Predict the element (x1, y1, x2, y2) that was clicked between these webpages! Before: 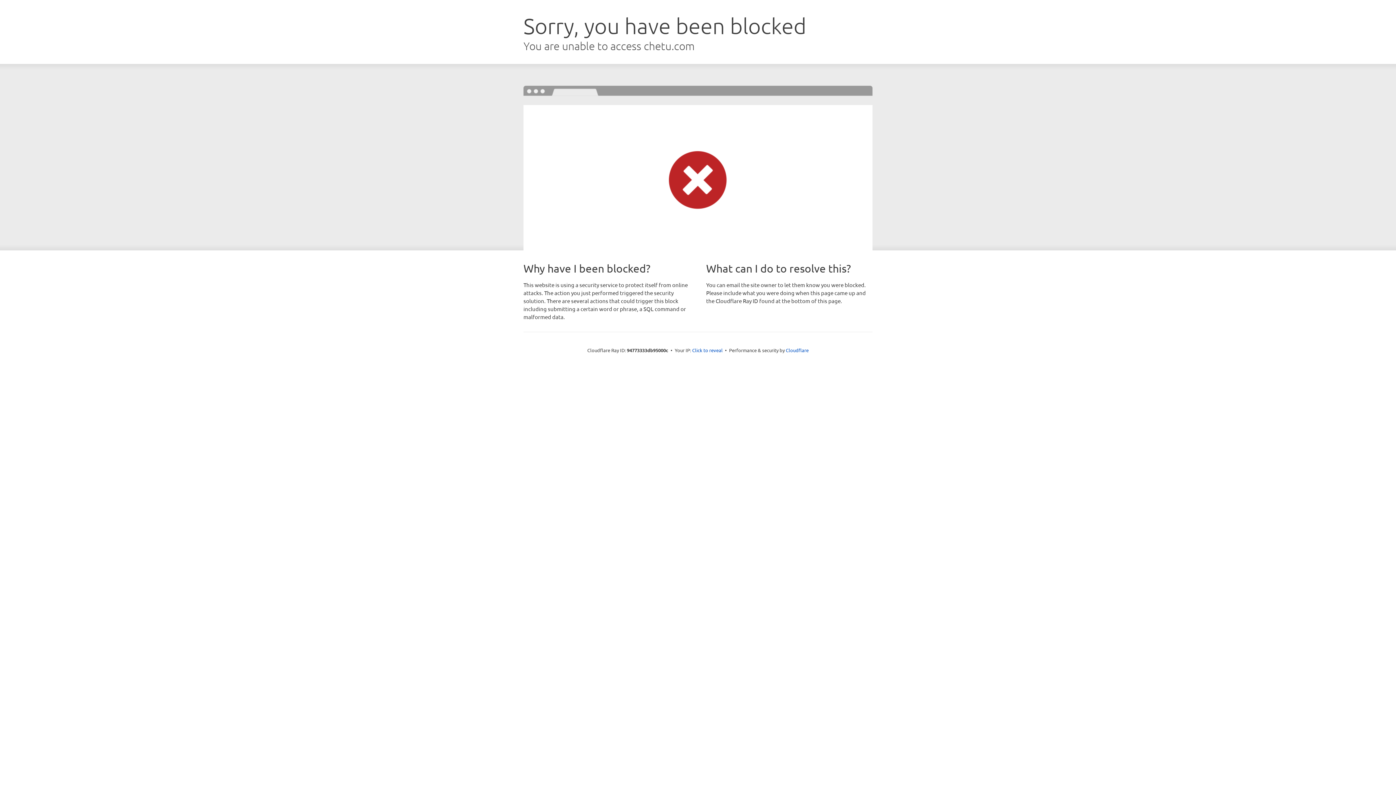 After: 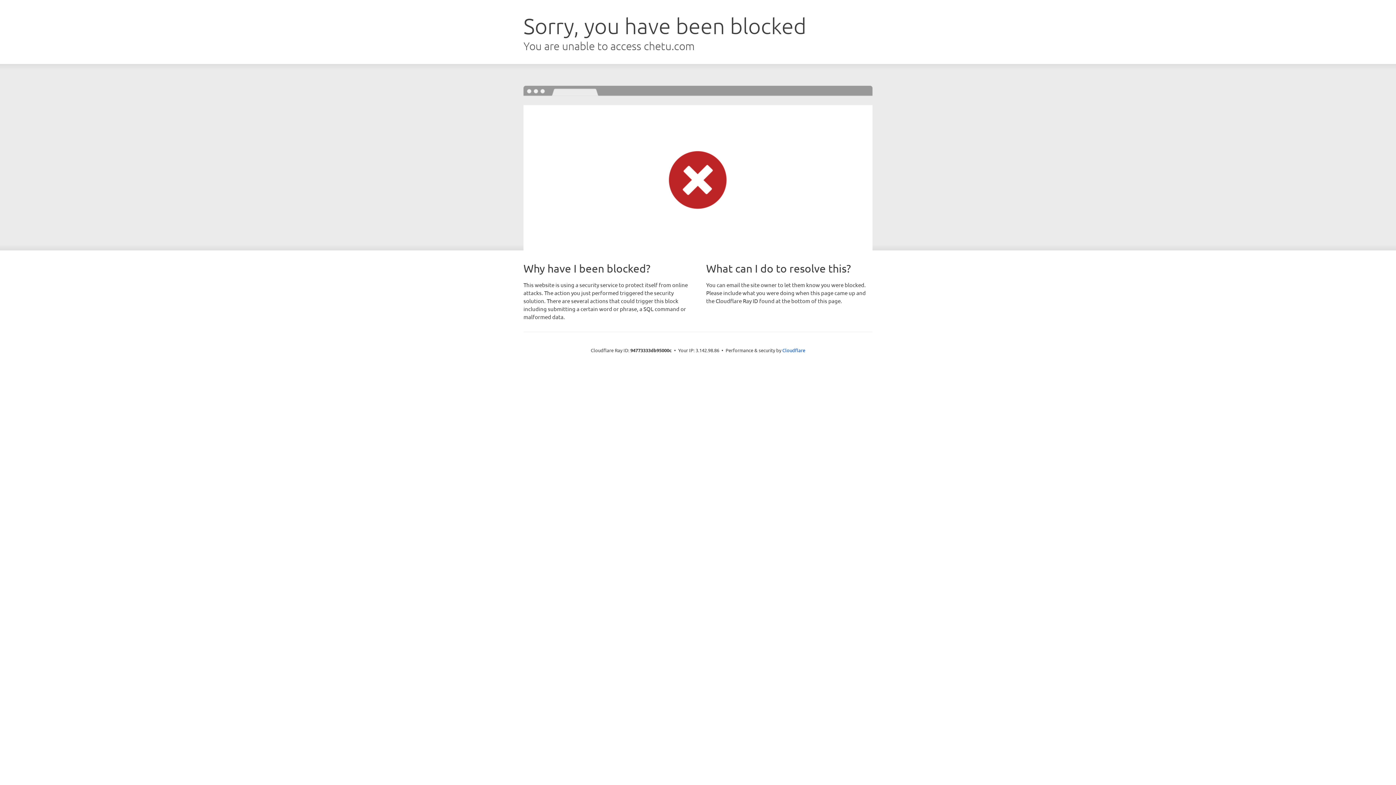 Action: bbox: (692, 346, 722, 353) label: Click to reveal